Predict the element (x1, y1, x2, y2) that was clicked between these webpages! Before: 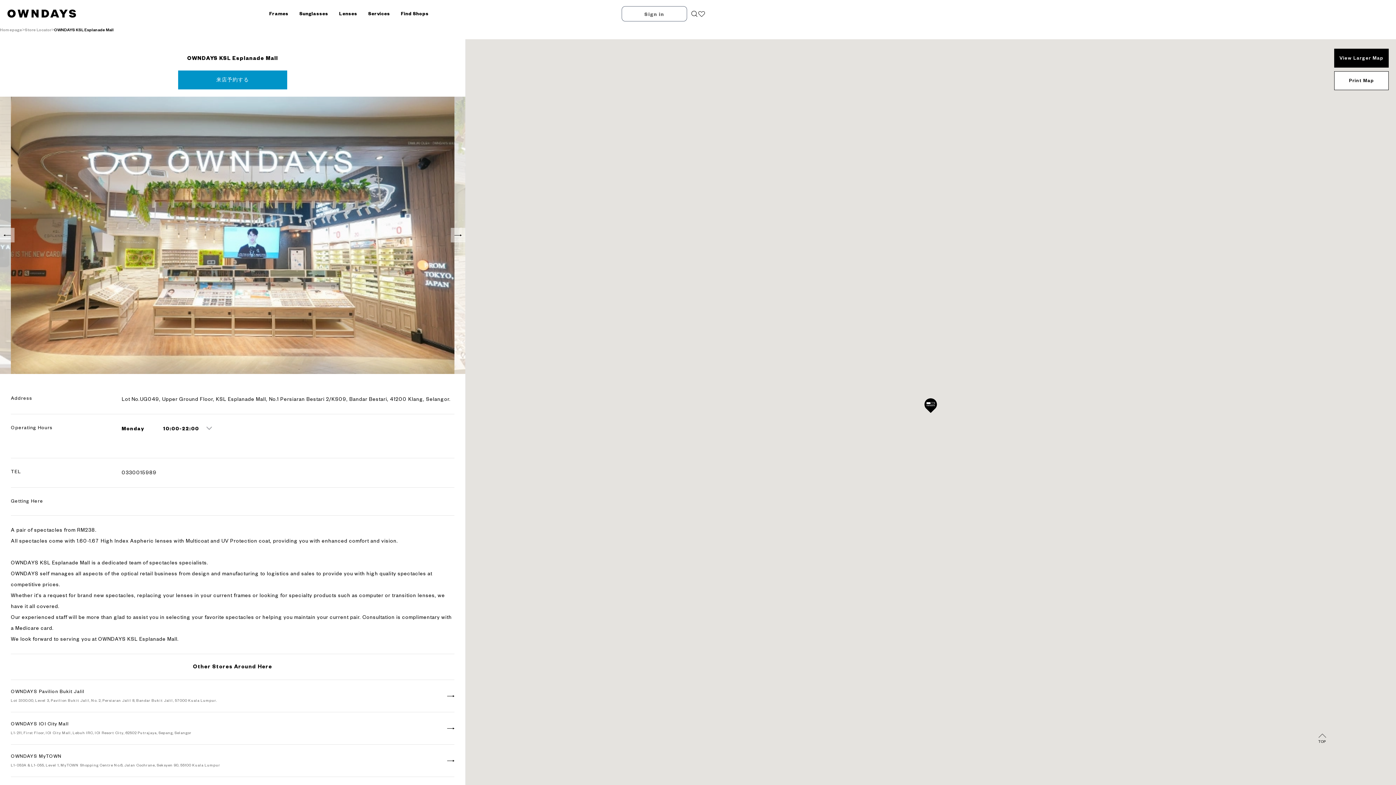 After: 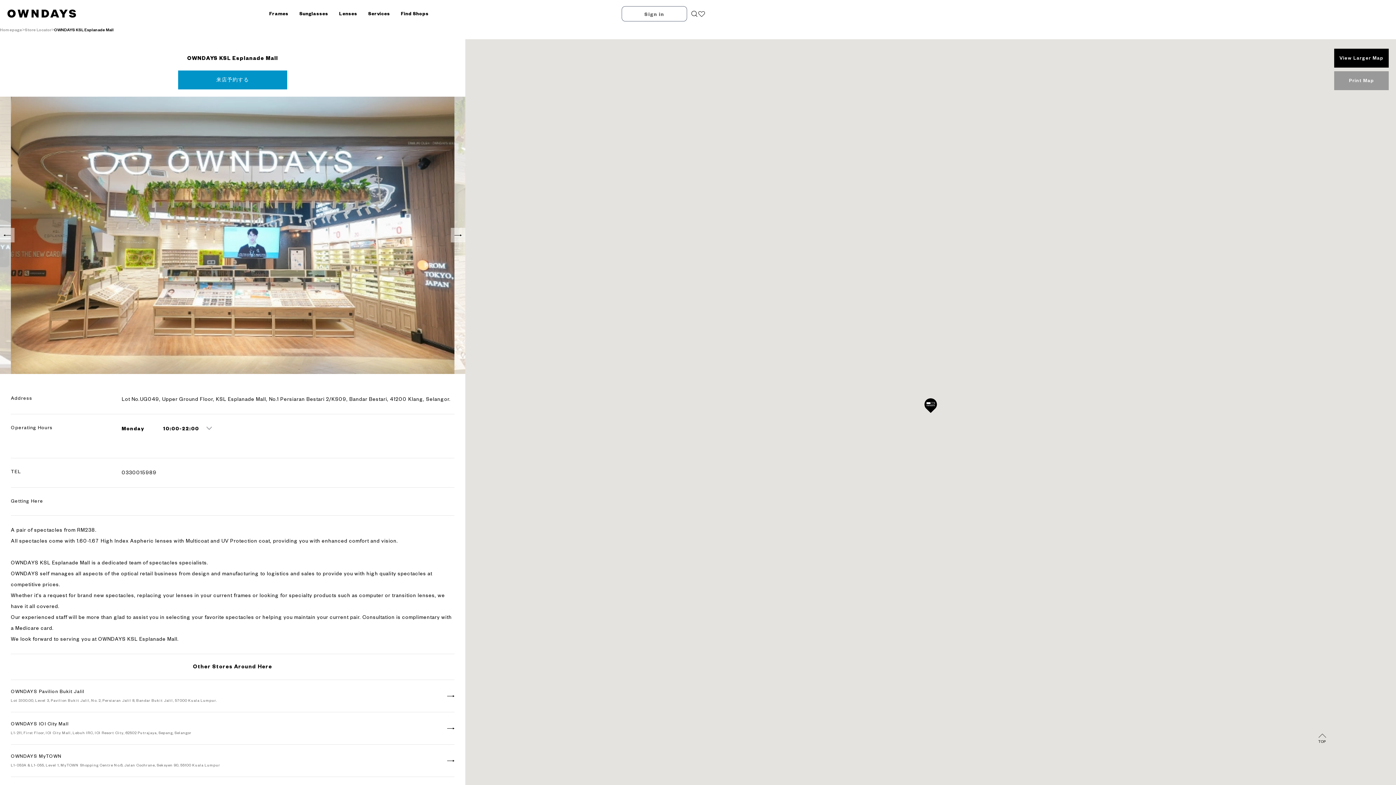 Action: bbox: (1334, 71, 1388, 89) label: Print Map